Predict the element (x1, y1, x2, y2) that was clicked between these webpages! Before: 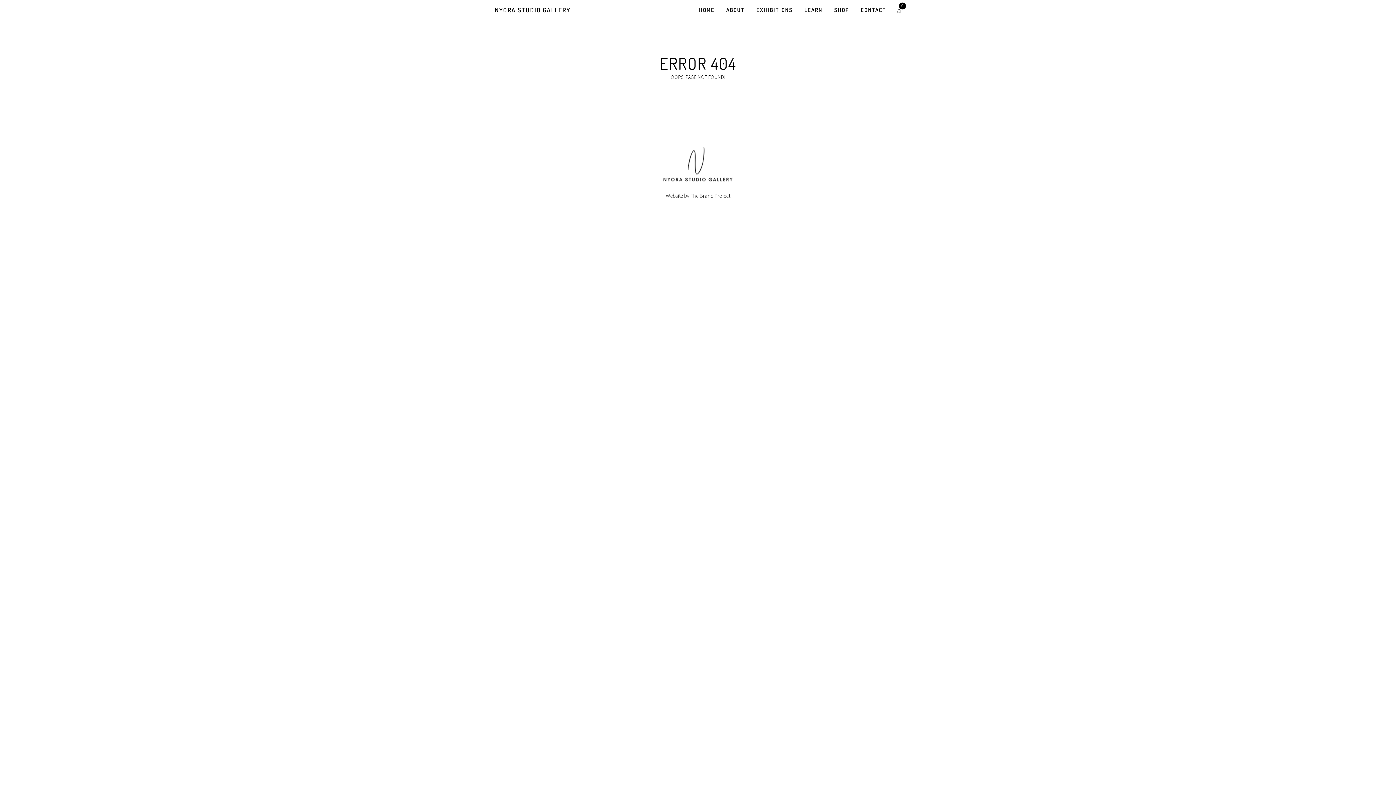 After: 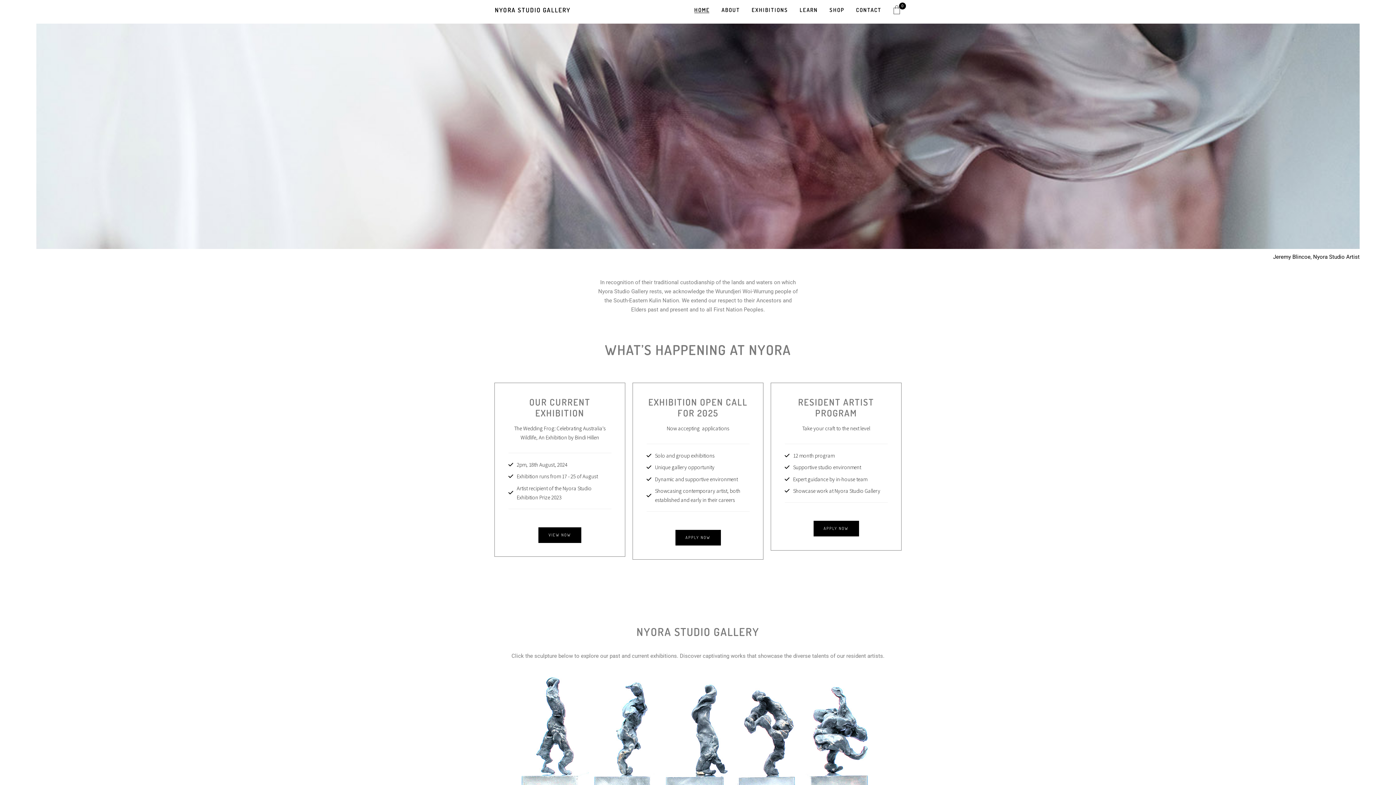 Action: label: NYORA STUDIO GALLERY bbox: (495, 6, 570, 13)